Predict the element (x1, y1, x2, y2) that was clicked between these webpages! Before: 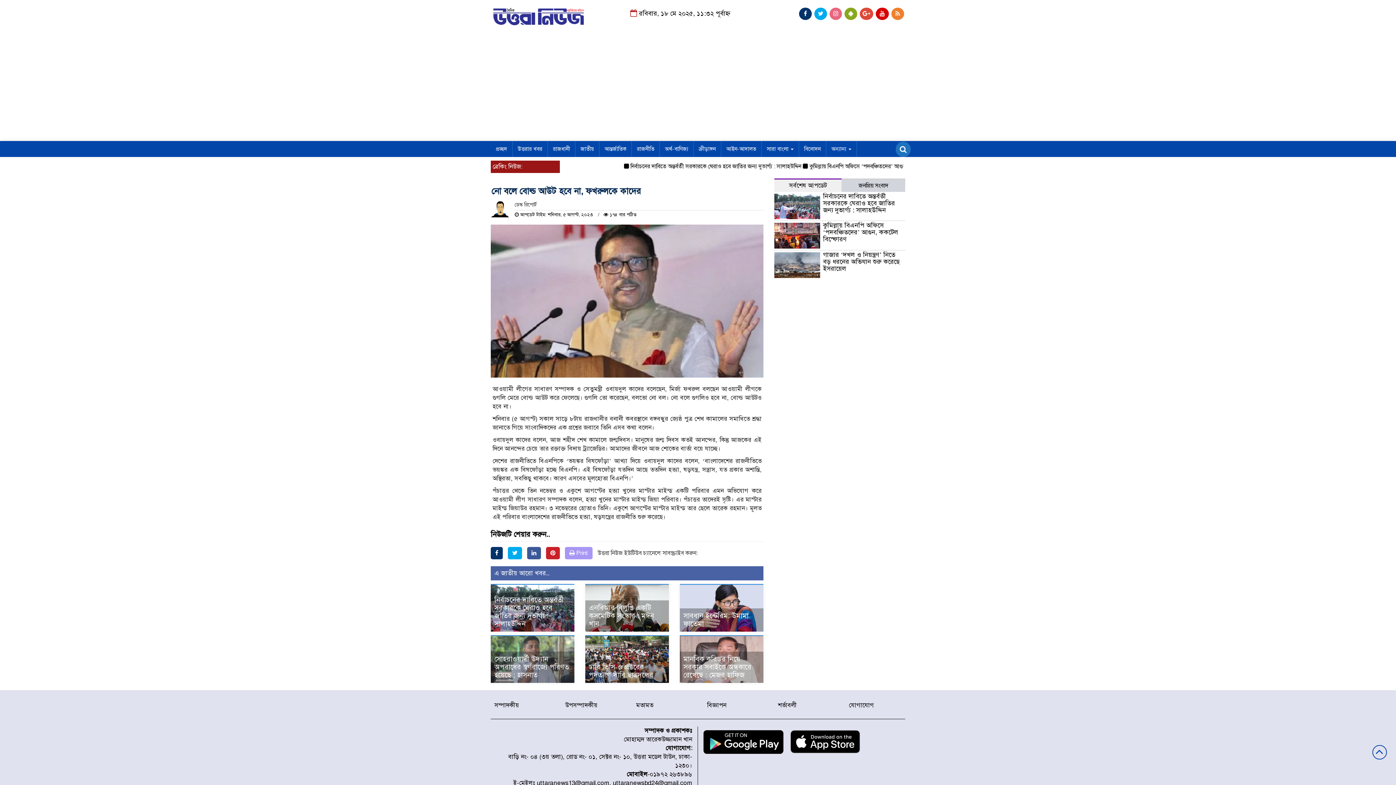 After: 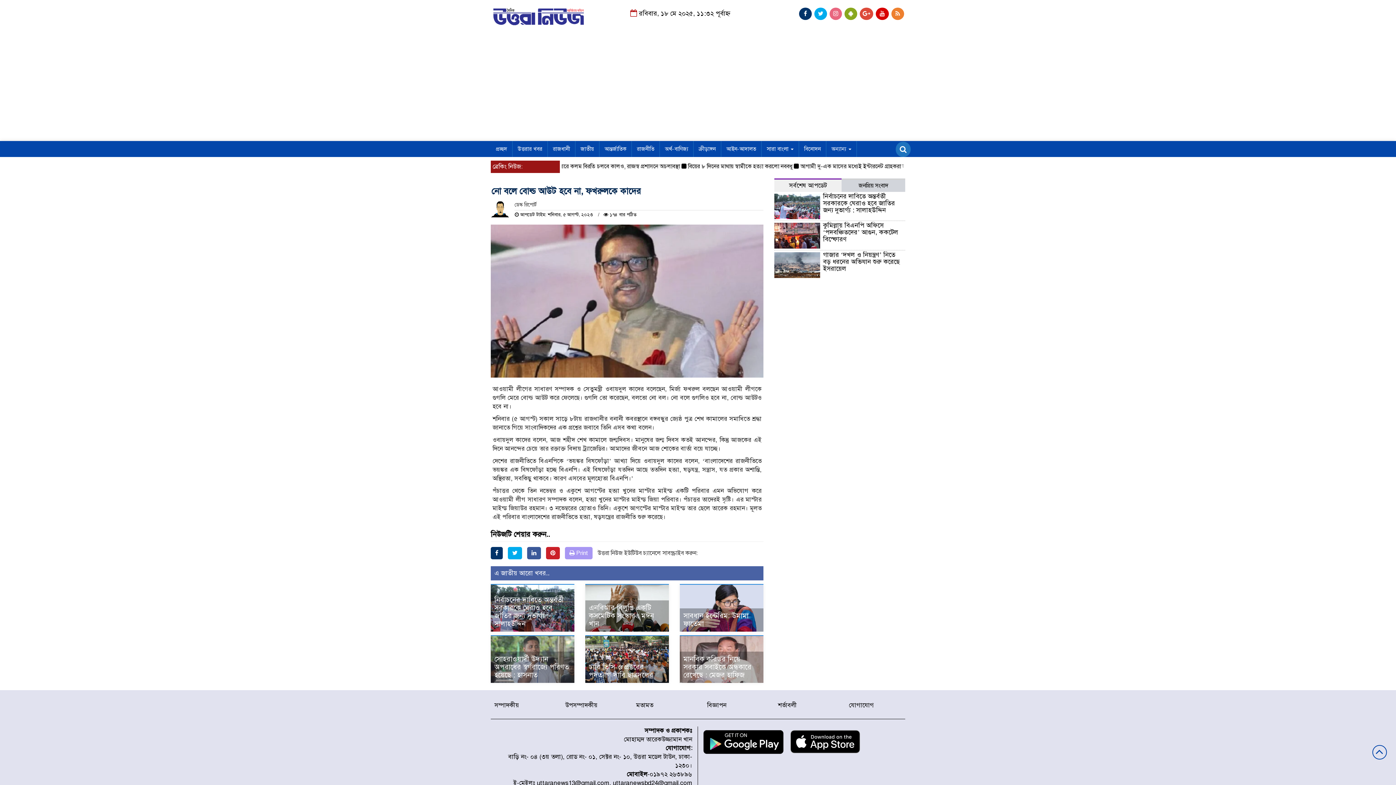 Action: bbox: (1372, 745, 1387, 760)